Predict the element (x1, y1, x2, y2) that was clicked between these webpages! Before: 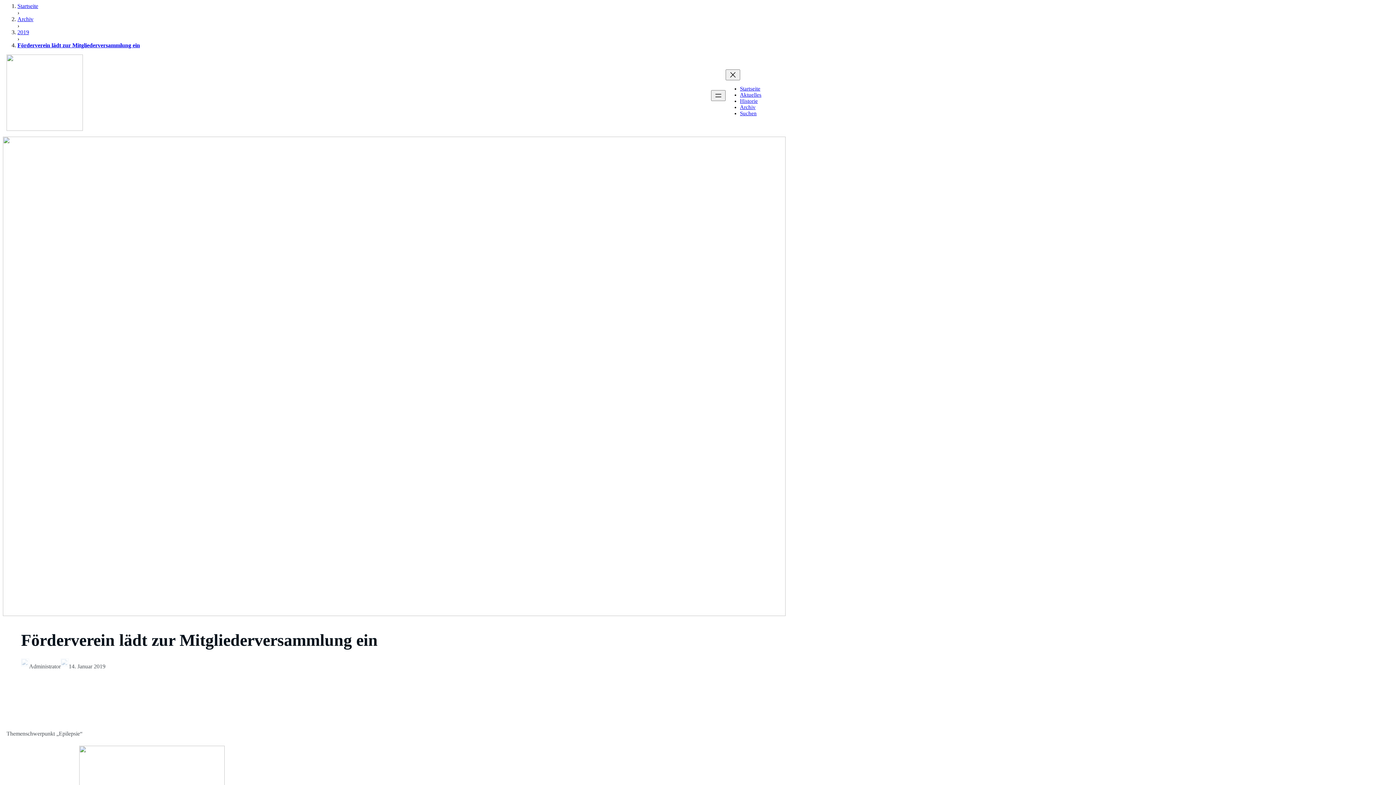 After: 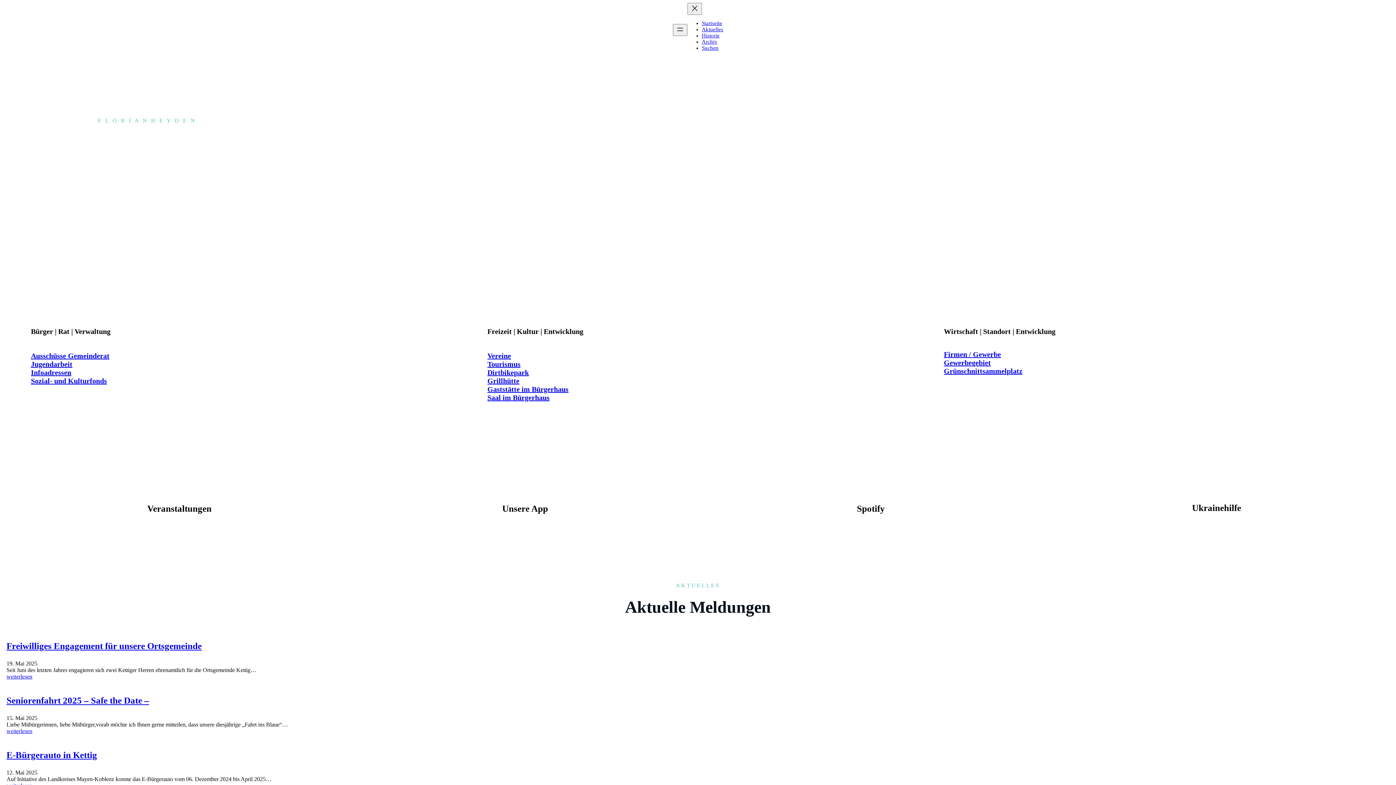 Action: bbox: (740, 85, 760, 91) label: Startseite